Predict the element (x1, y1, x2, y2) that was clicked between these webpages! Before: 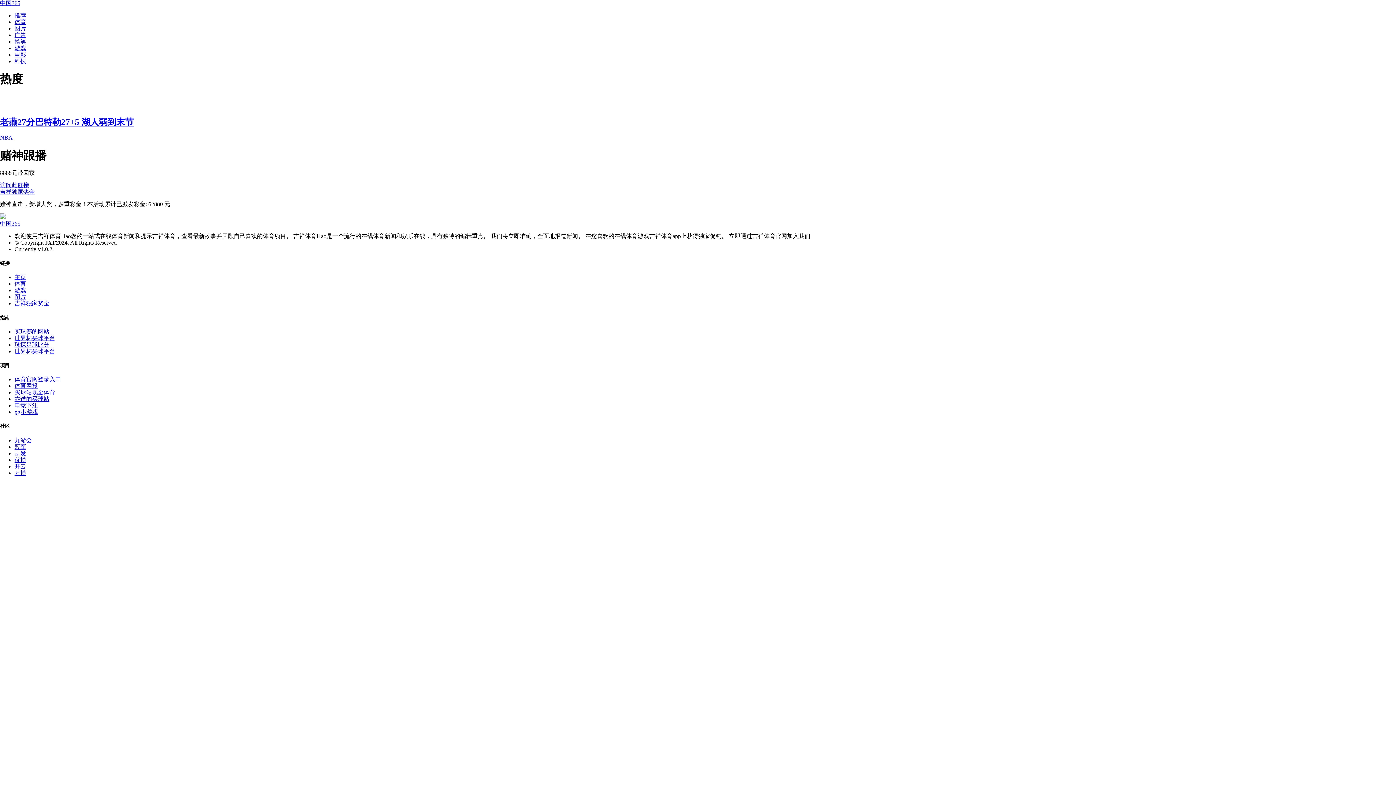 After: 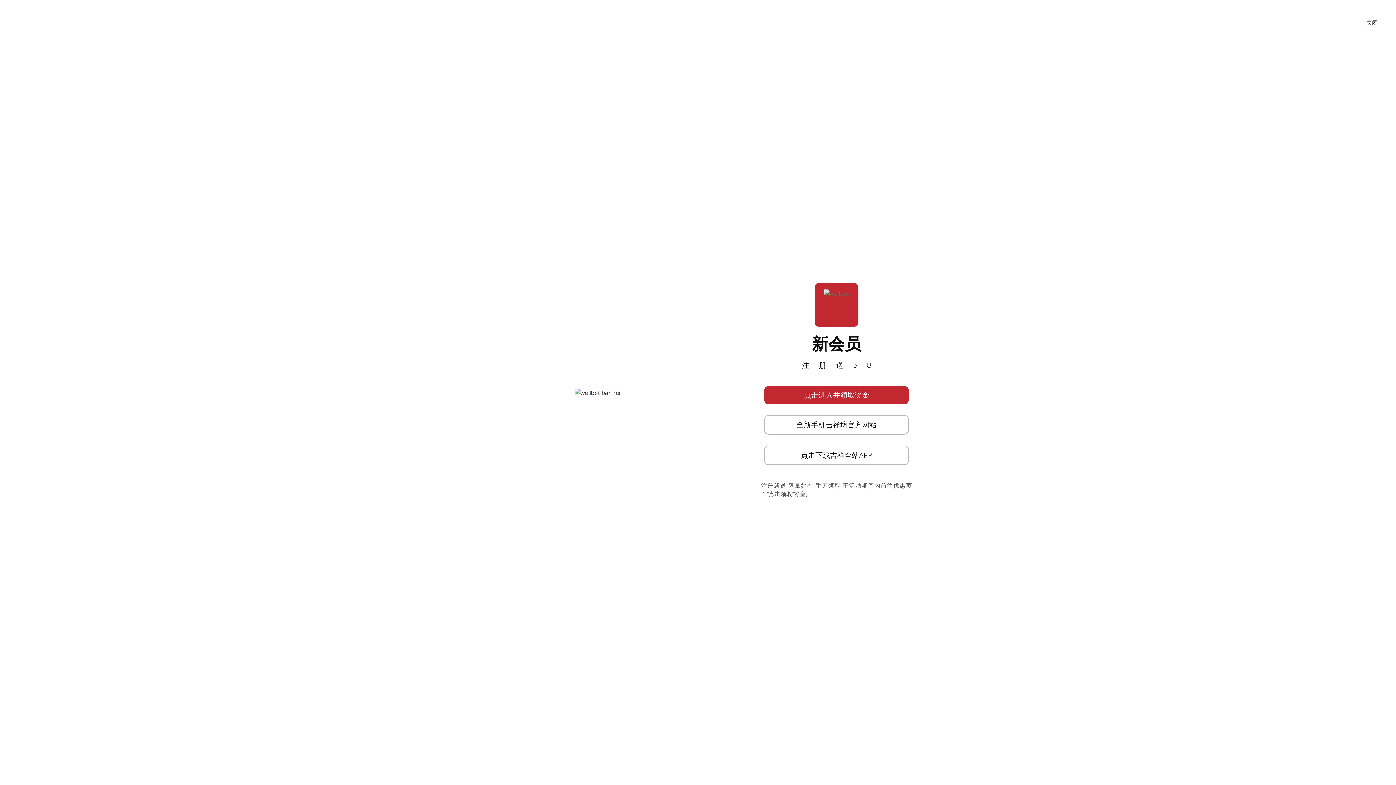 Action: bbox: (14, 450, 26, 456) label: 凯发